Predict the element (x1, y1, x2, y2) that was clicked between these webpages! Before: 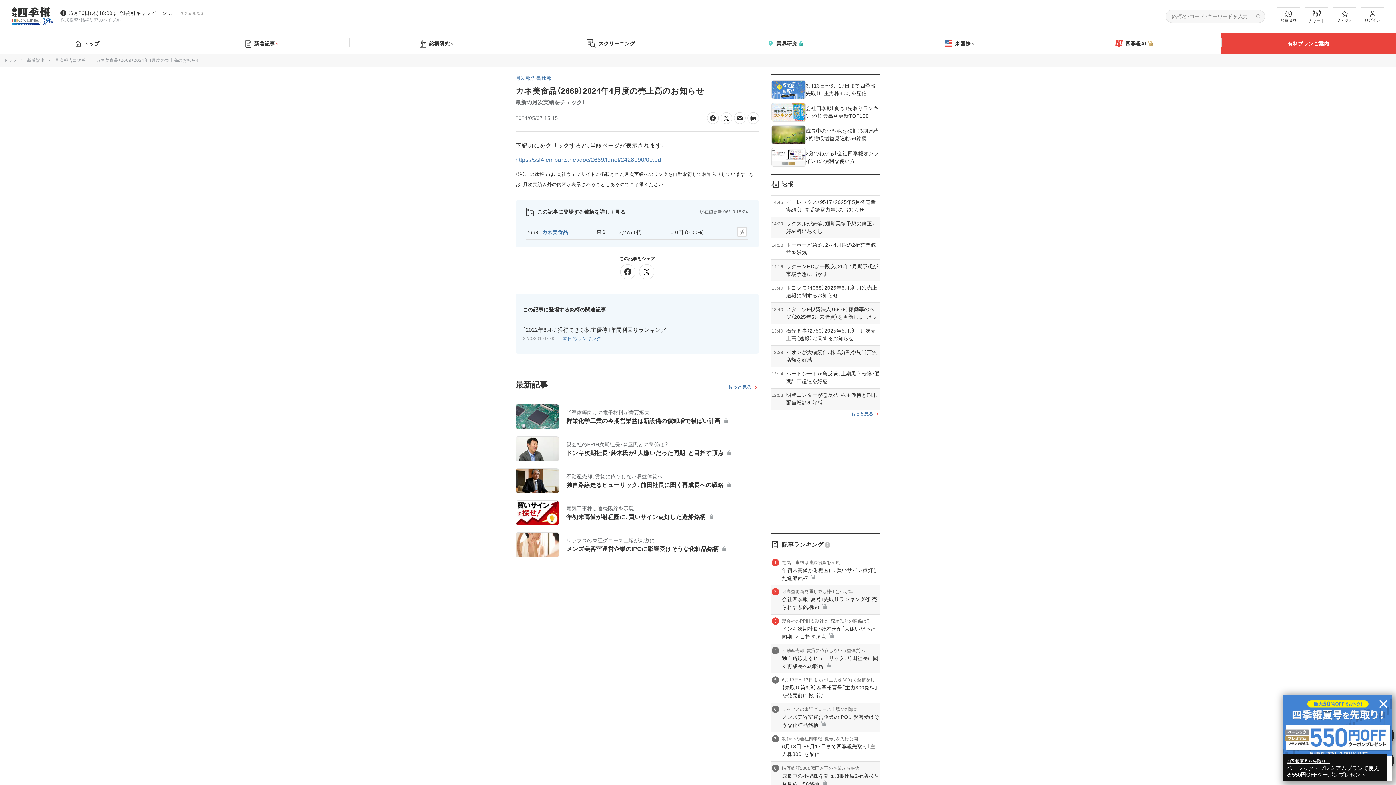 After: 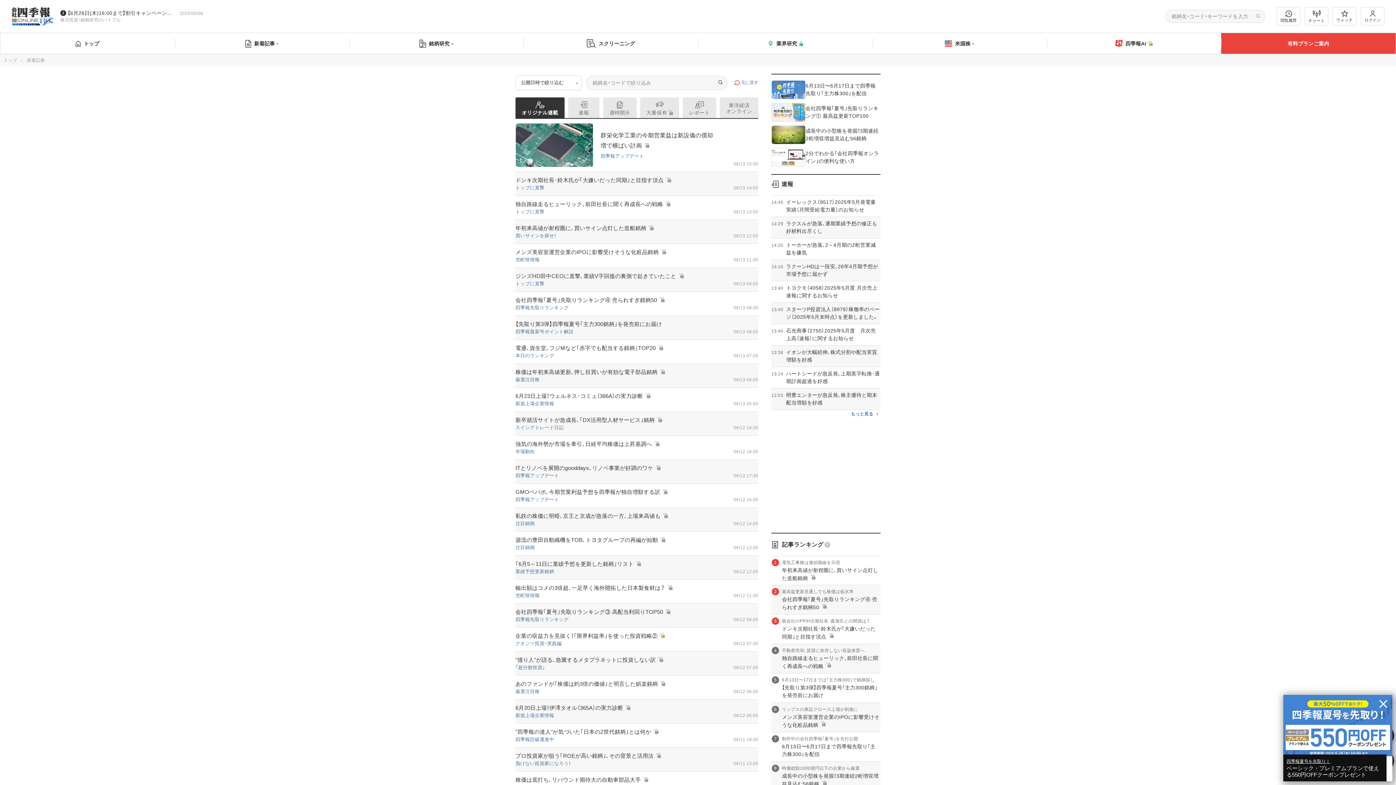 Action: label: もっと見る bbox: (727, 384, 752, 389)